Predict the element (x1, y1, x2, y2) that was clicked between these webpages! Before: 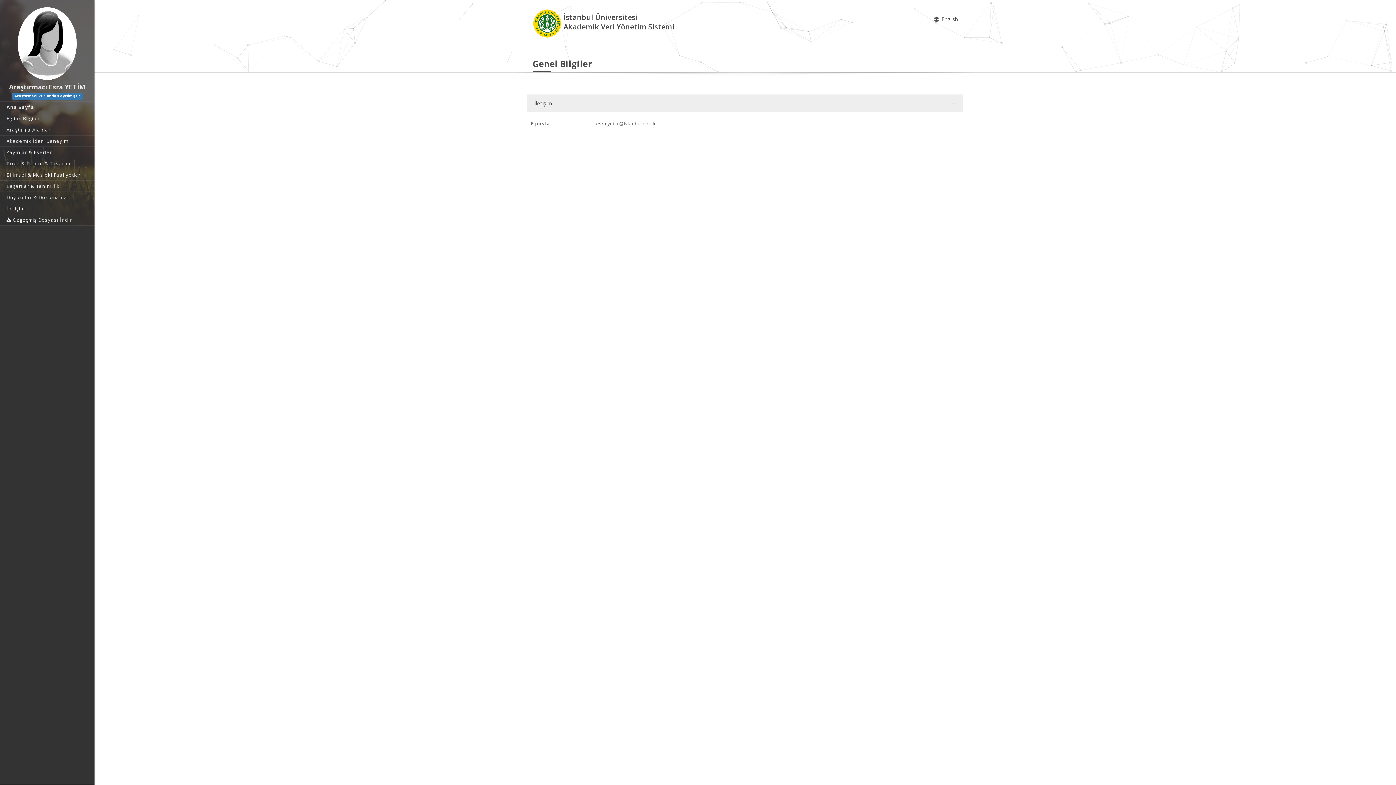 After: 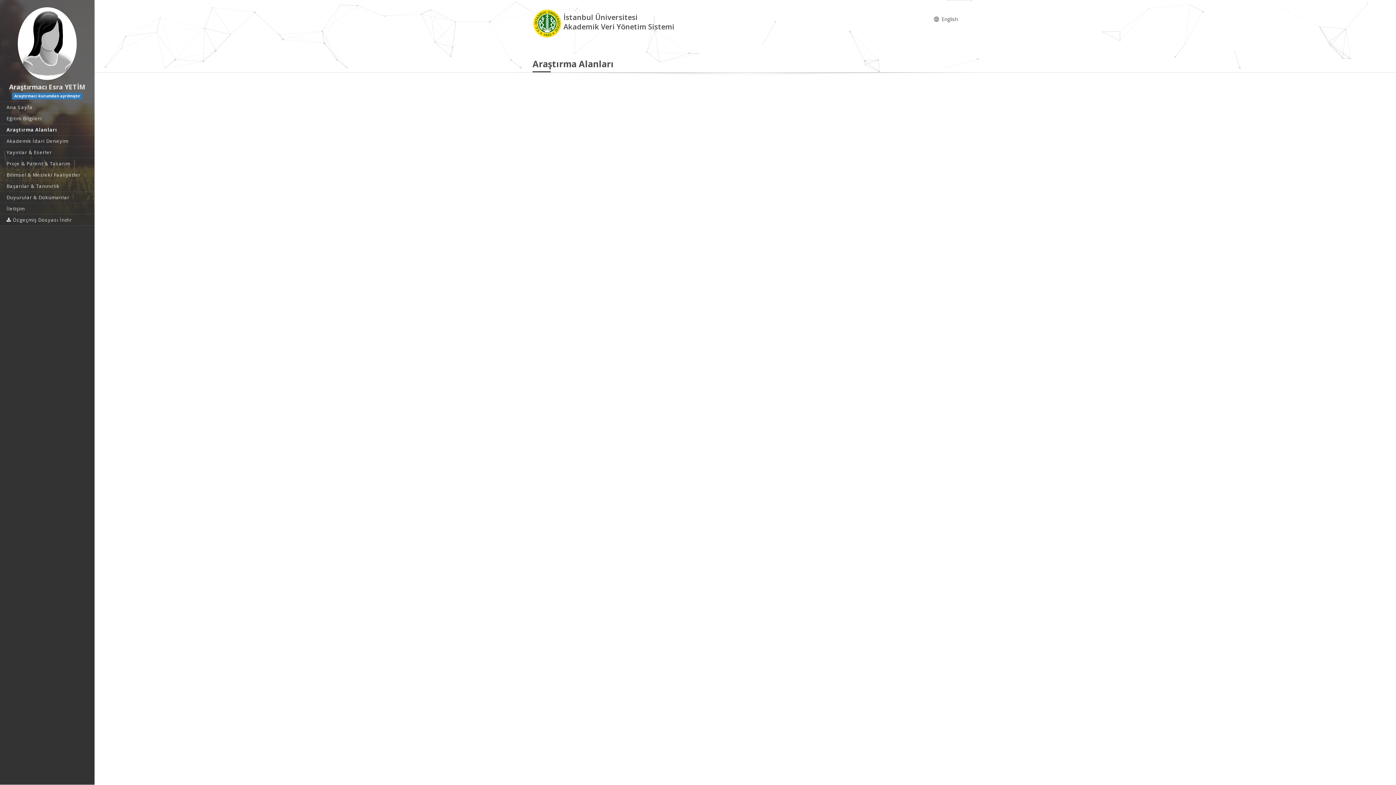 Action: label: Araştırma Alanları bbox: (0, 124, 94, 135)